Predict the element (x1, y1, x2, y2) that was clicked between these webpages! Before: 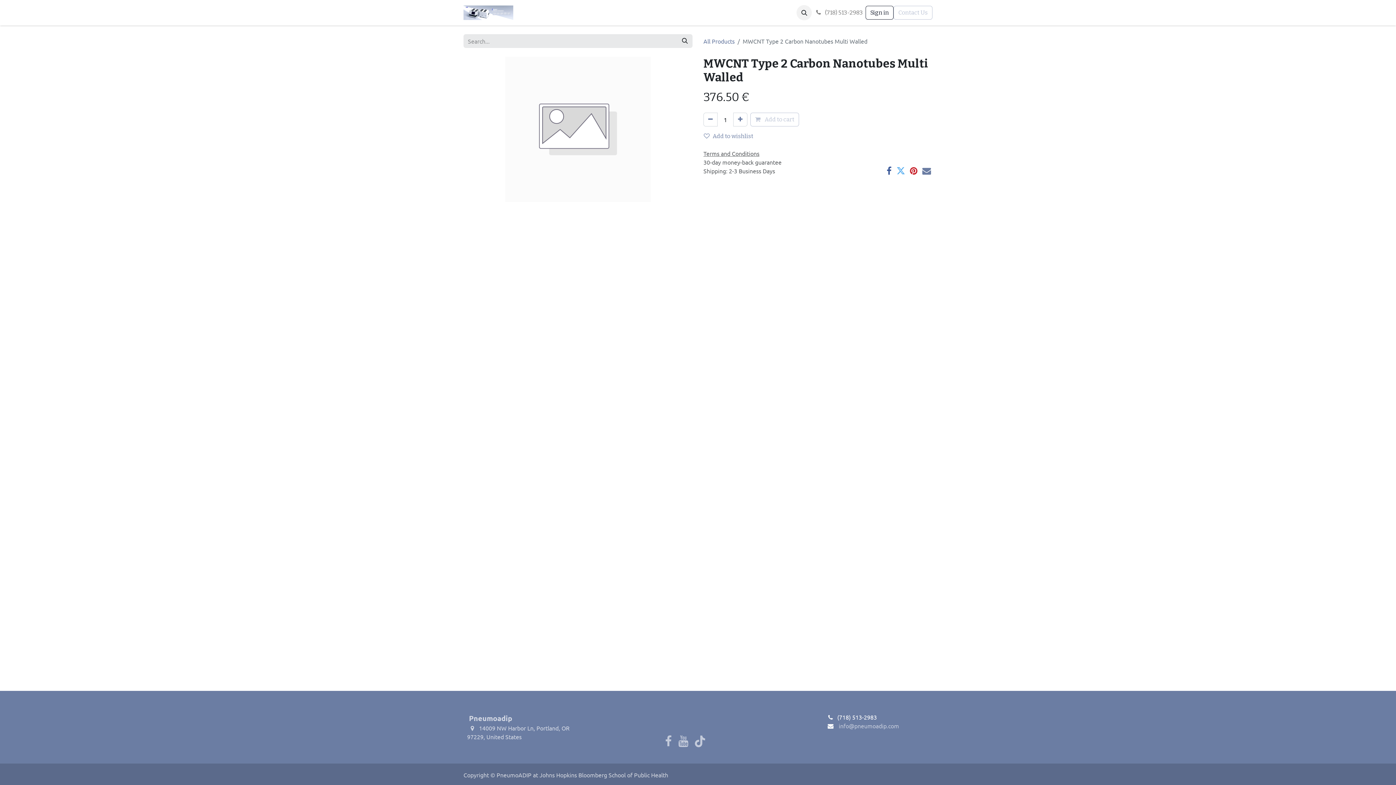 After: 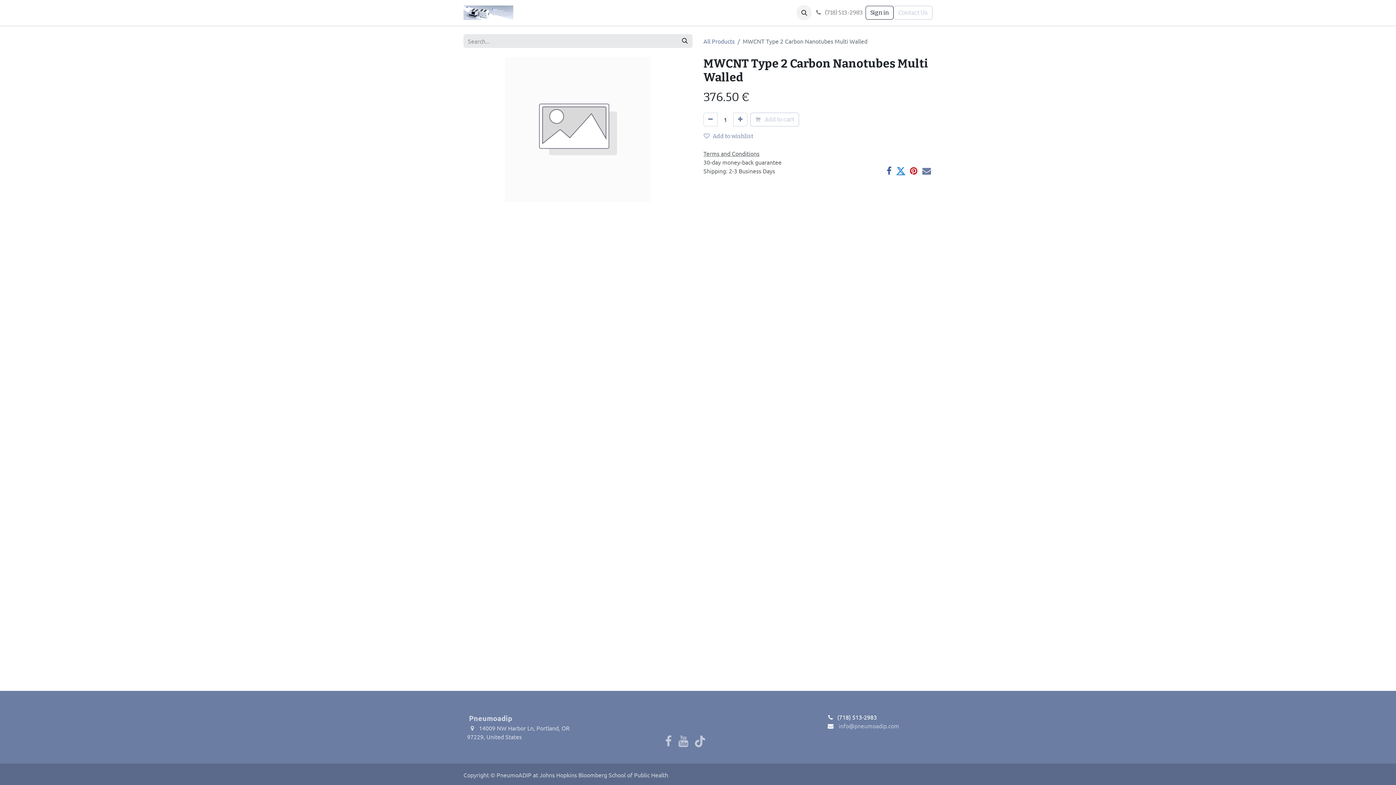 Action: bbox: (896, 166, 905, 175)